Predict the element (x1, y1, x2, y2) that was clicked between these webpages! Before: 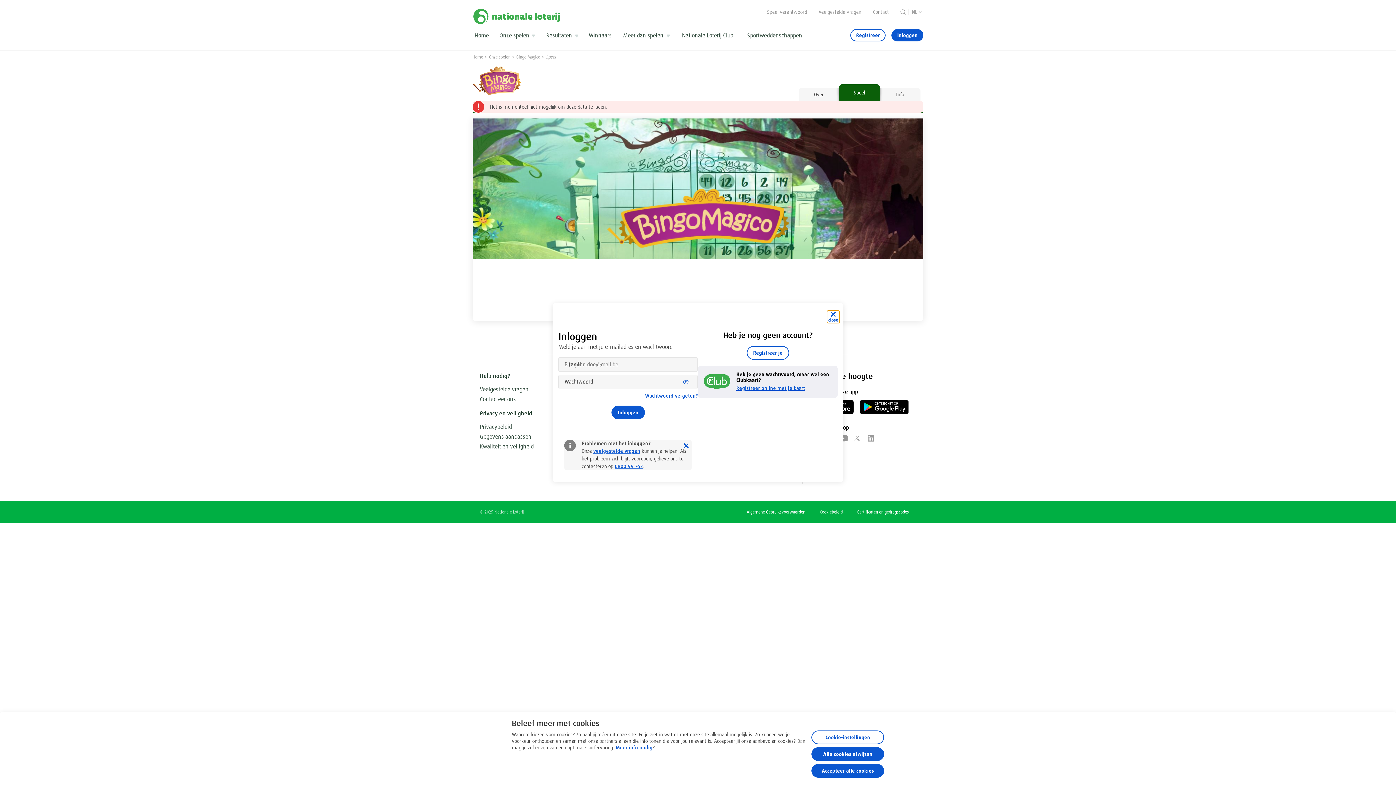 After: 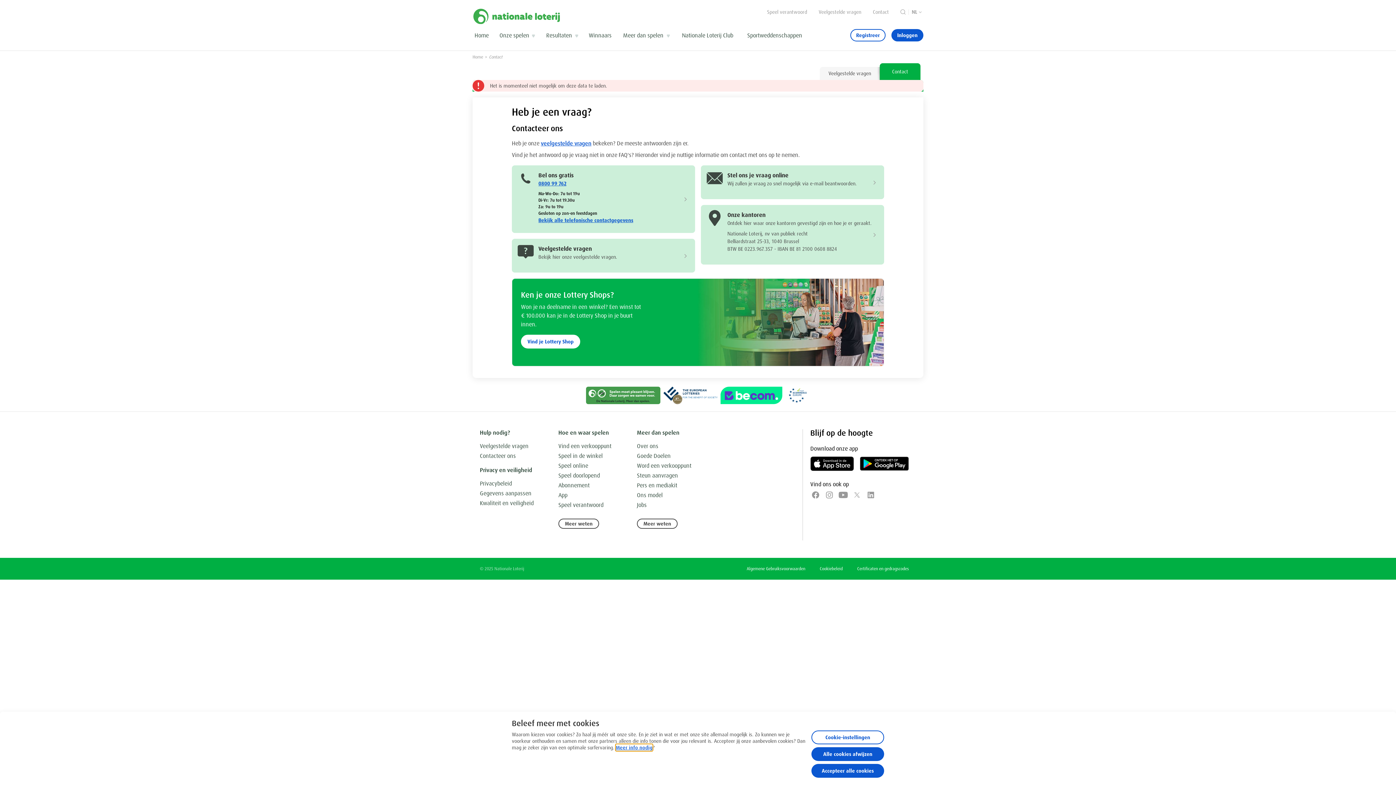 Action: bbox: (873, 8, 889, 15) label: Contact